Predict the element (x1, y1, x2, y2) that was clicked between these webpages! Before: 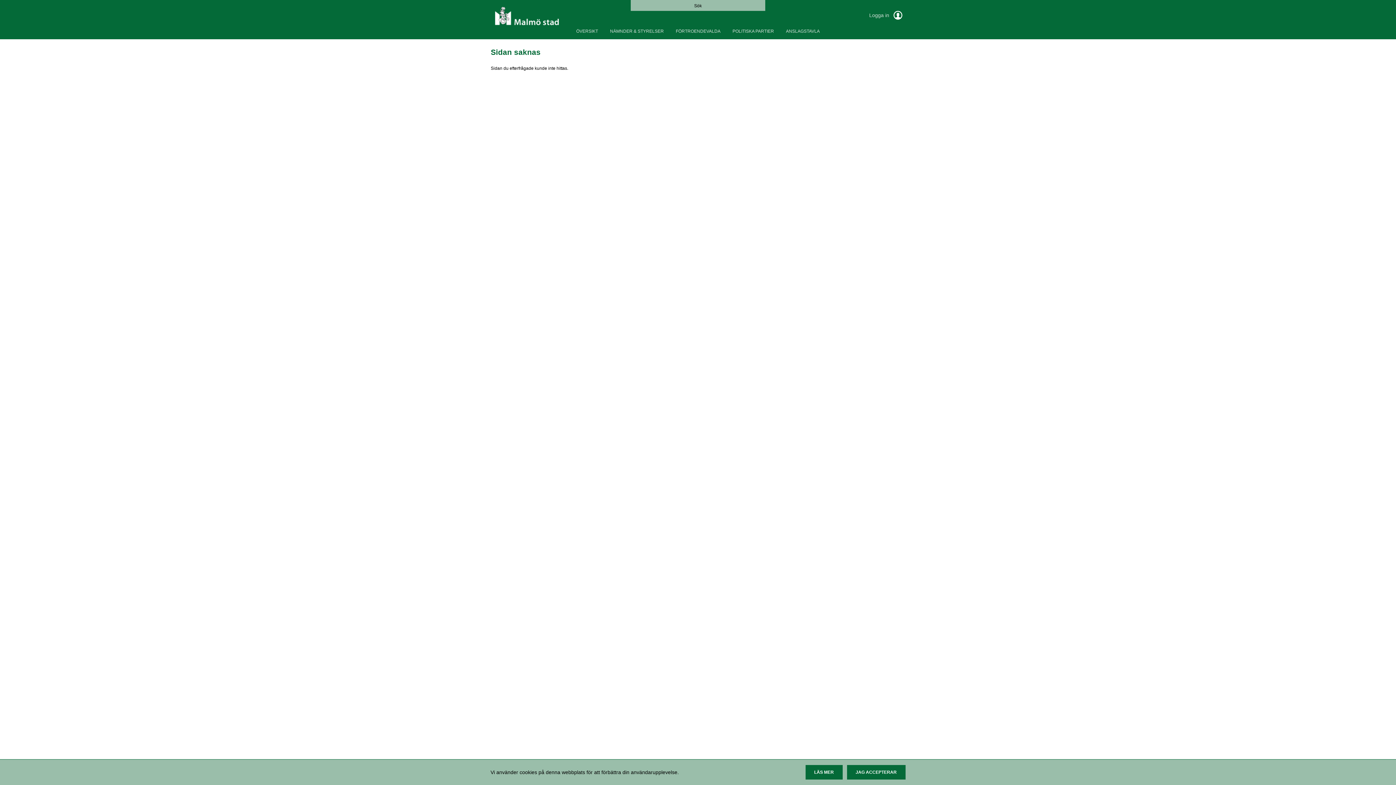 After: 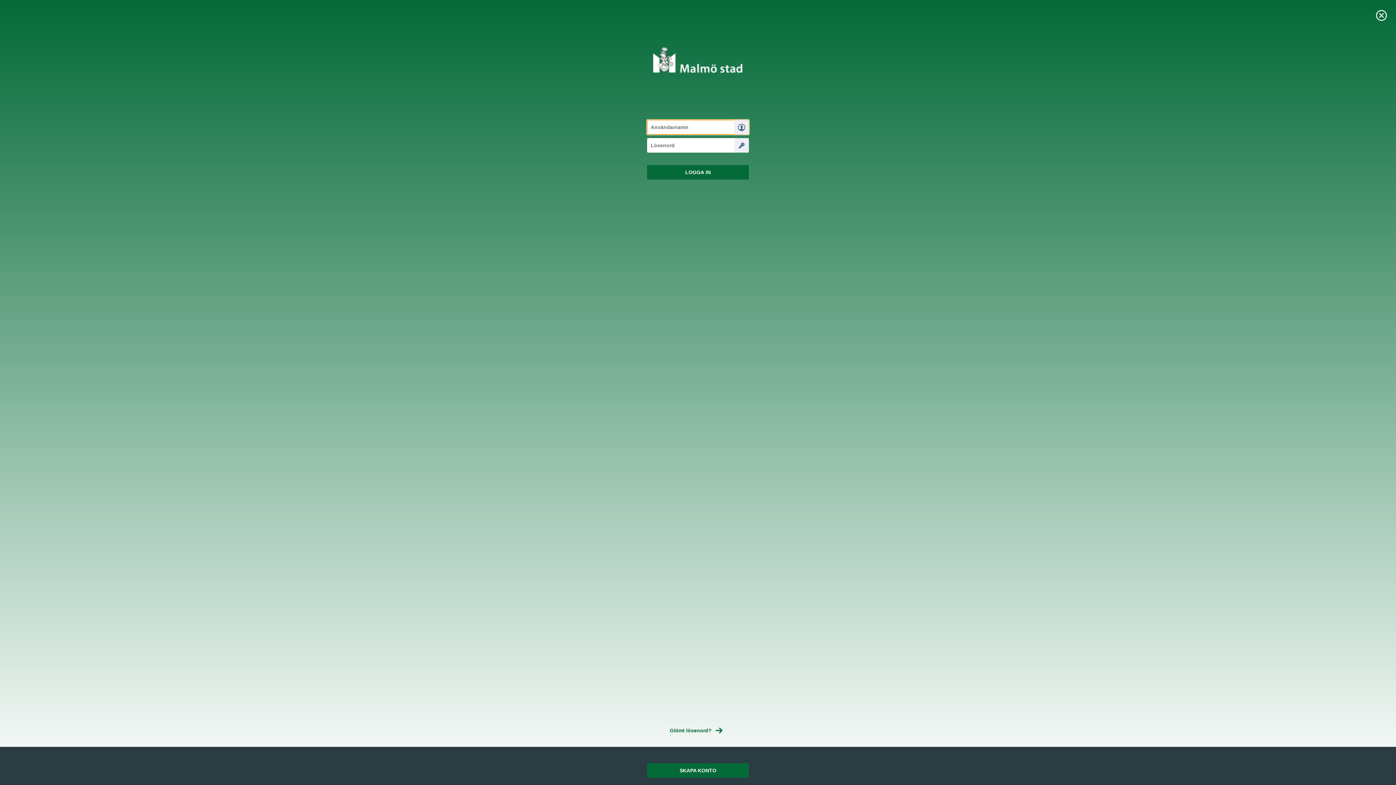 Action: bbox: (864, 8, 905, 22) label: Logga in 